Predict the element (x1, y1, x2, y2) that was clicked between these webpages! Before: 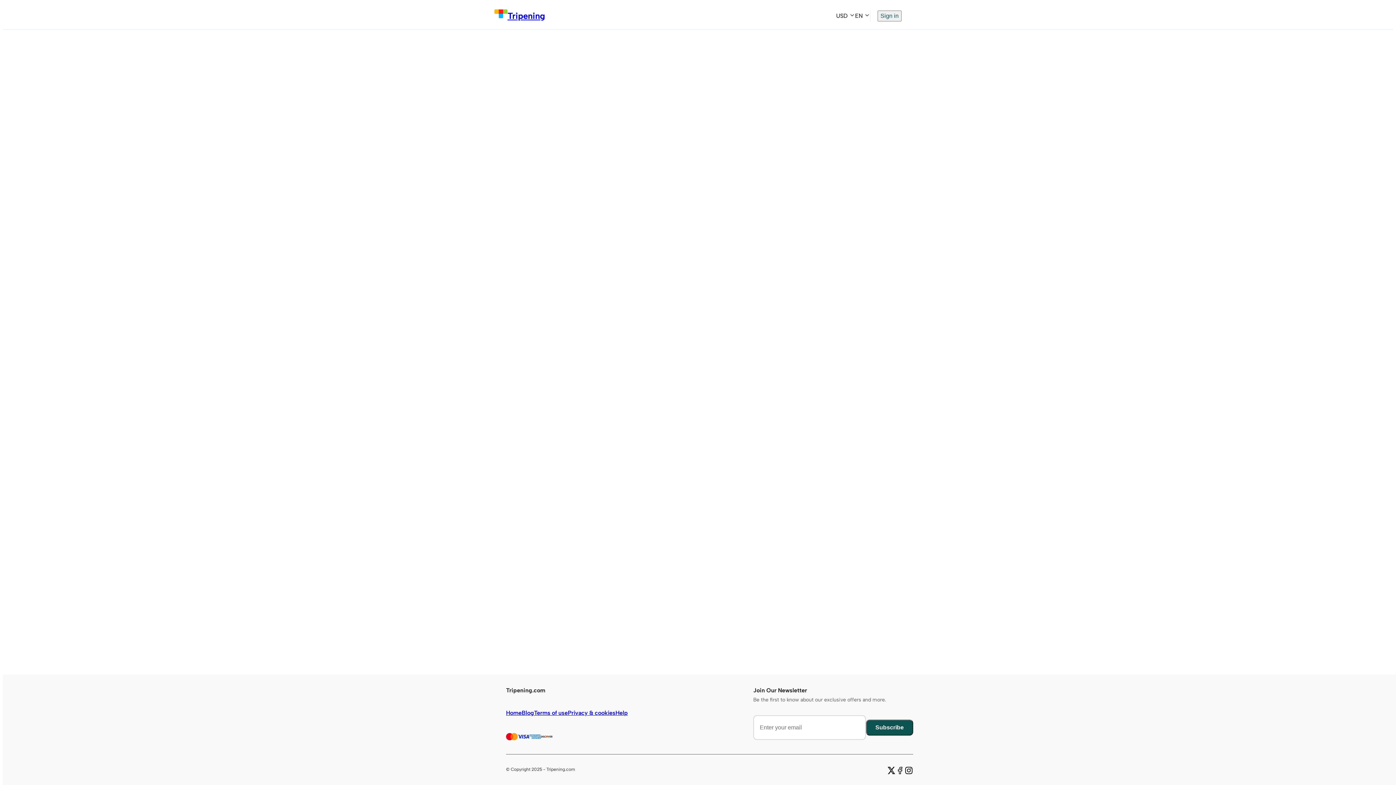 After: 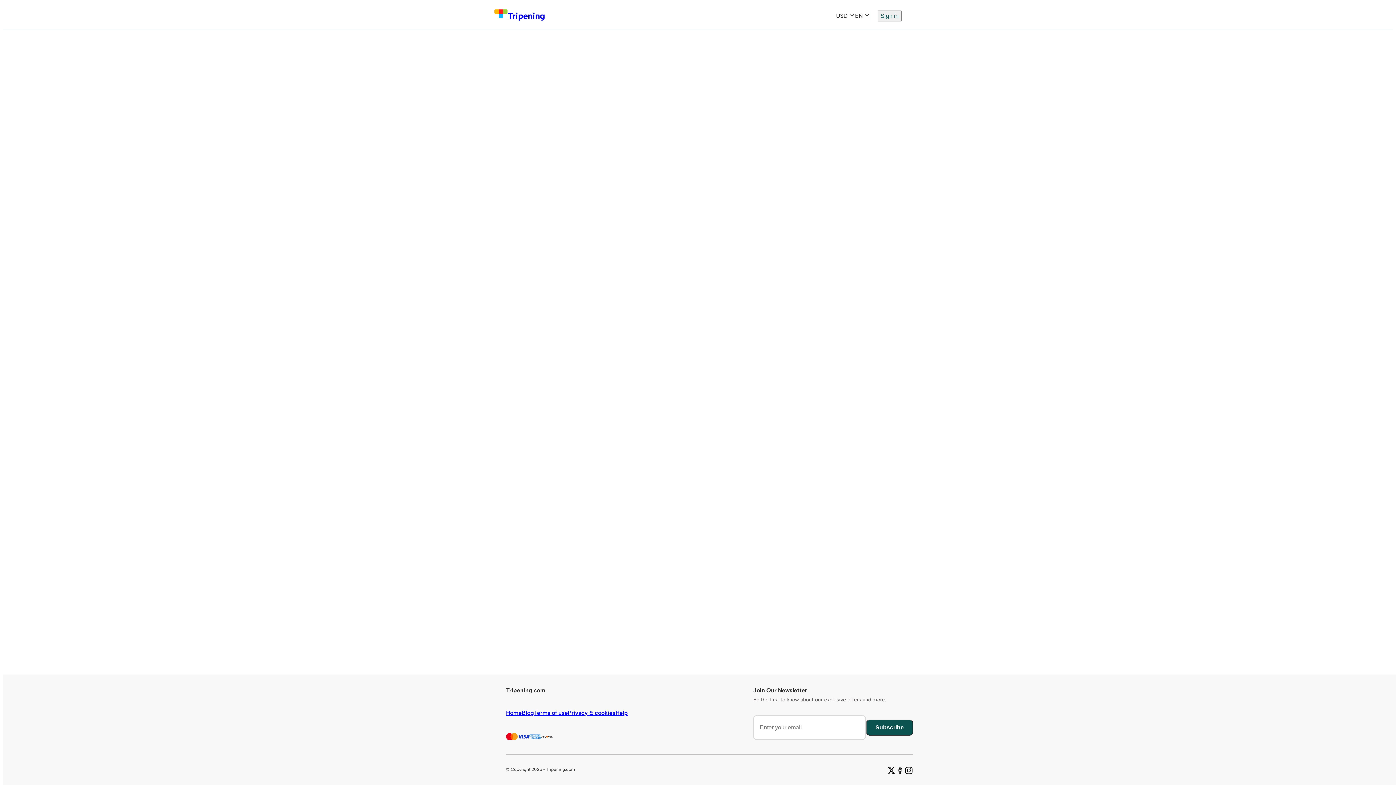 Action: bbox: (887, 766, 896, 776)